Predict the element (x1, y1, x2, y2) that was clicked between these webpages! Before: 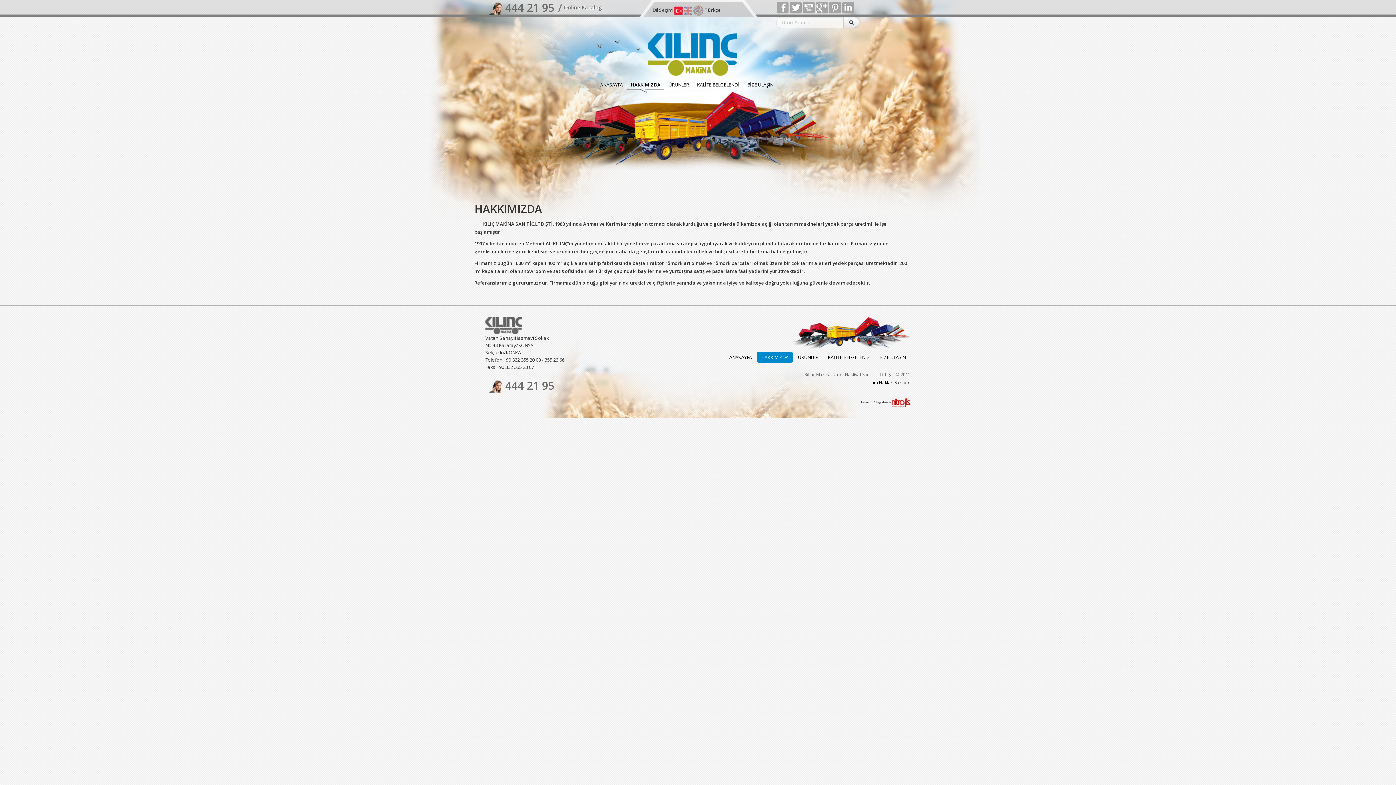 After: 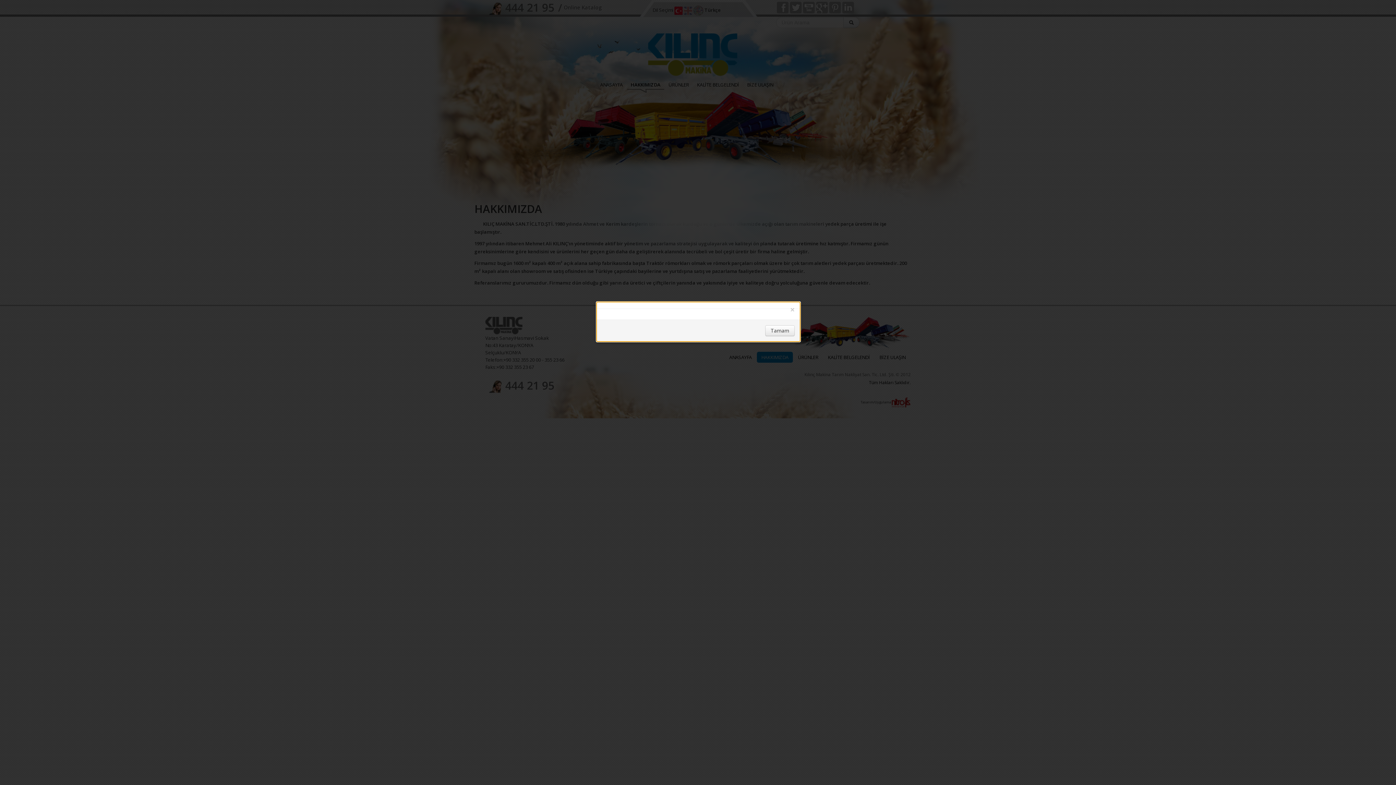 Action: bbox: (693, 6, 703, 13)